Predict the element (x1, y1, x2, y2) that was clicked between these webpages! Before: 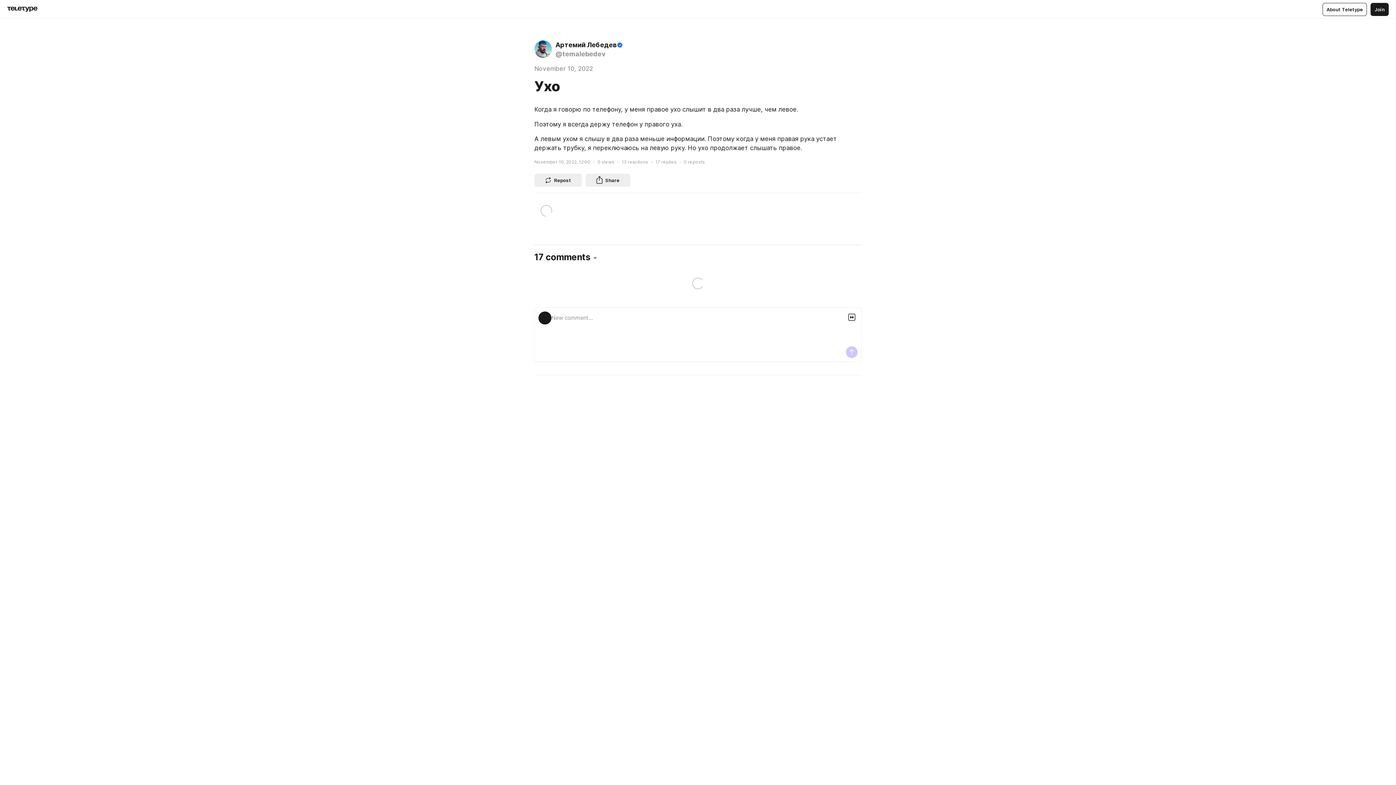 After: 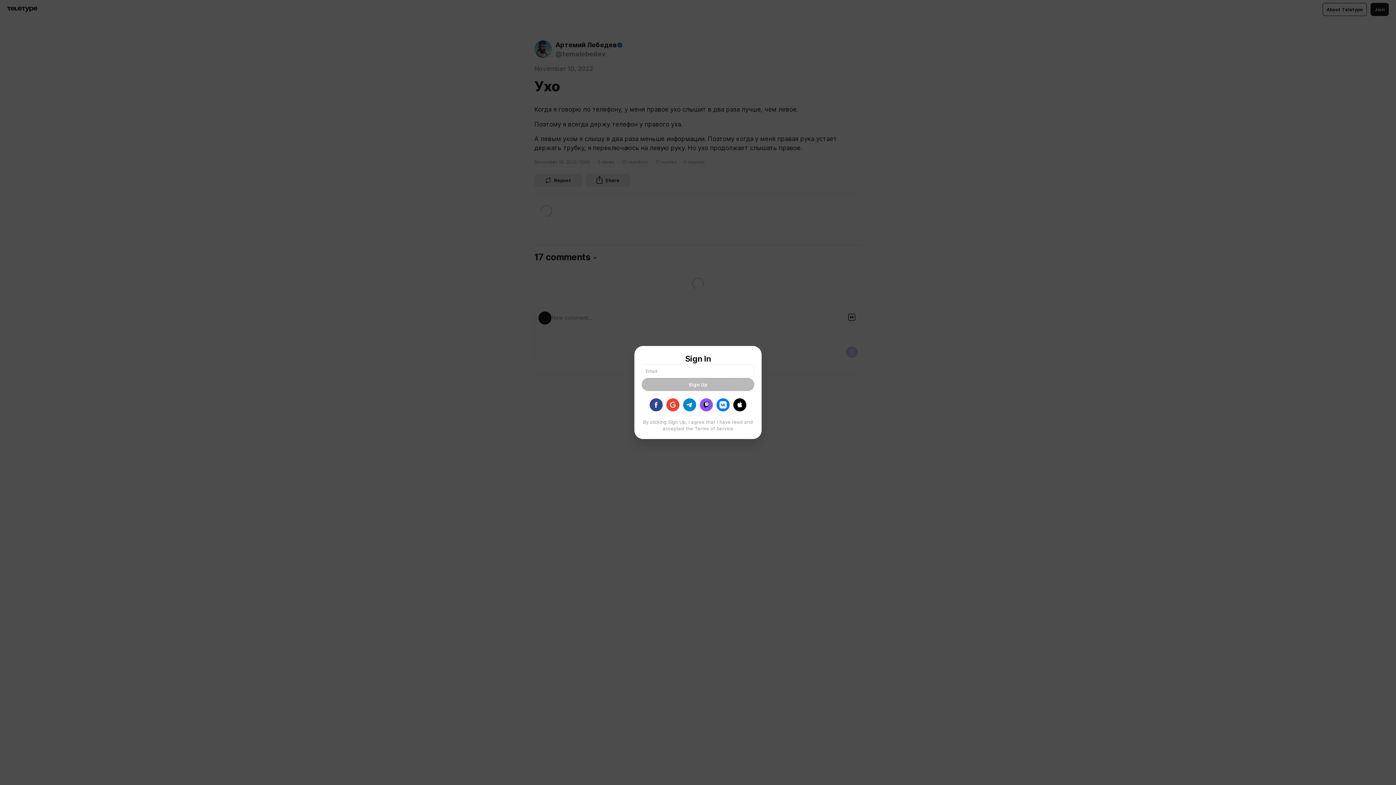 Action: bbox: (534, 173, 582, 186) label: Repost